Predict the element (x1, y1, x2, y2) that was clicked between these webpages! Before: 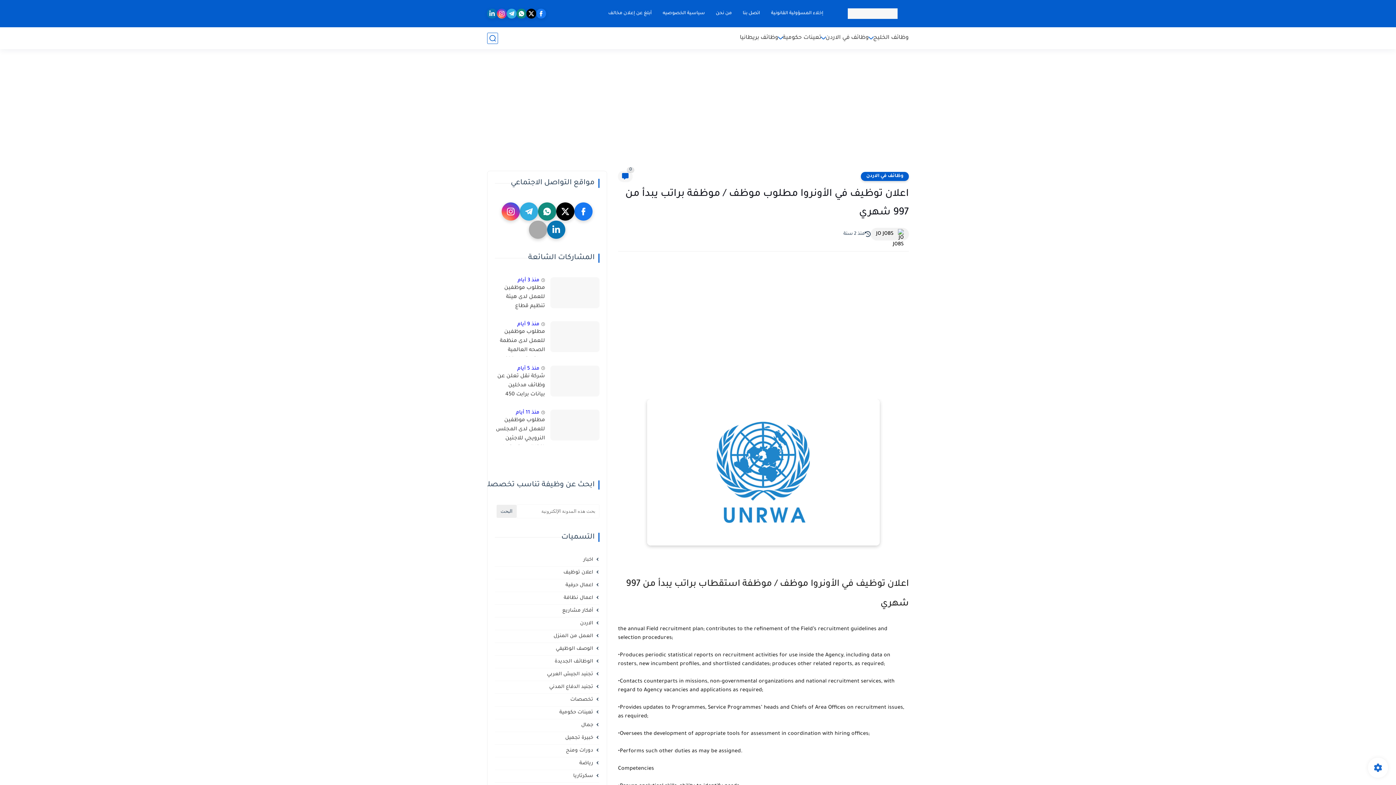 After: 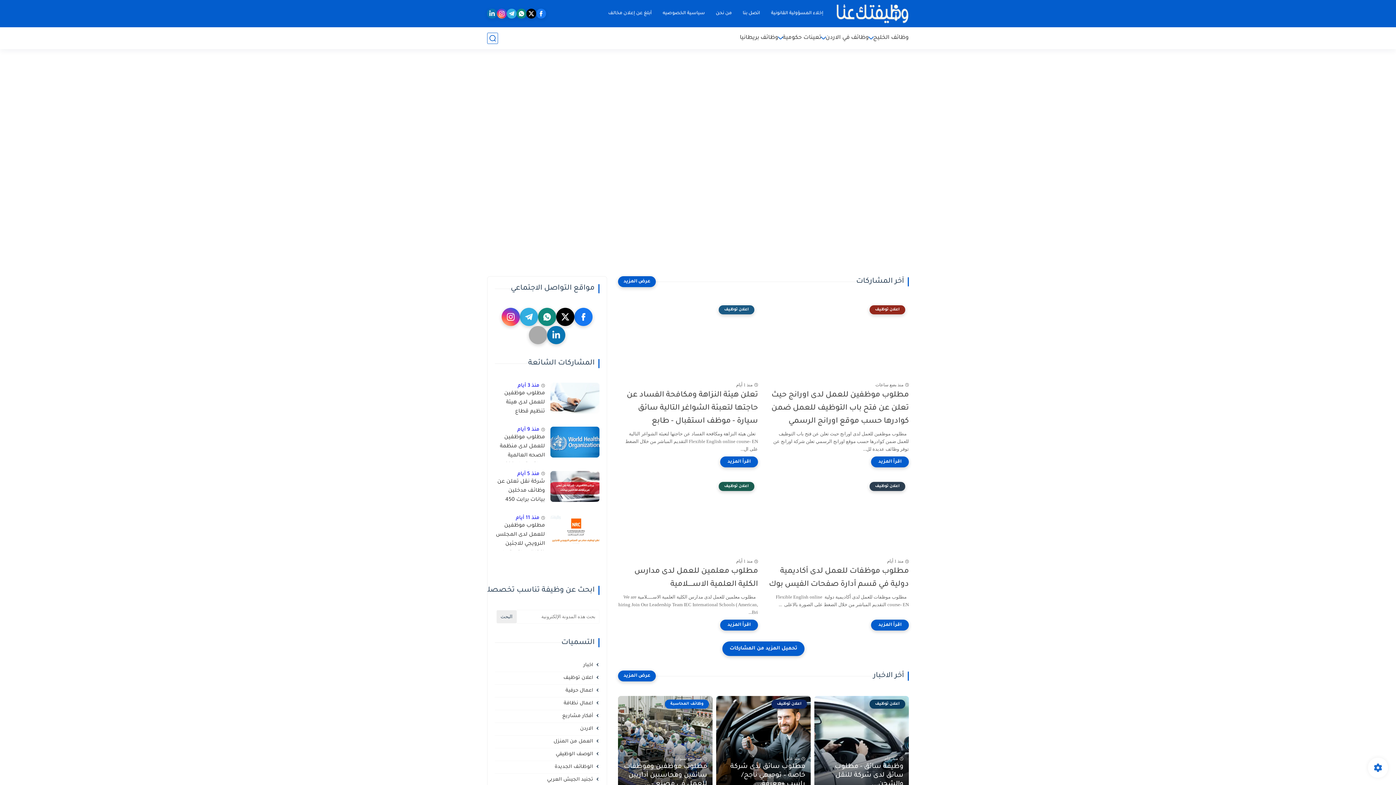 Action: bbox: (847, 8, 897, 18)